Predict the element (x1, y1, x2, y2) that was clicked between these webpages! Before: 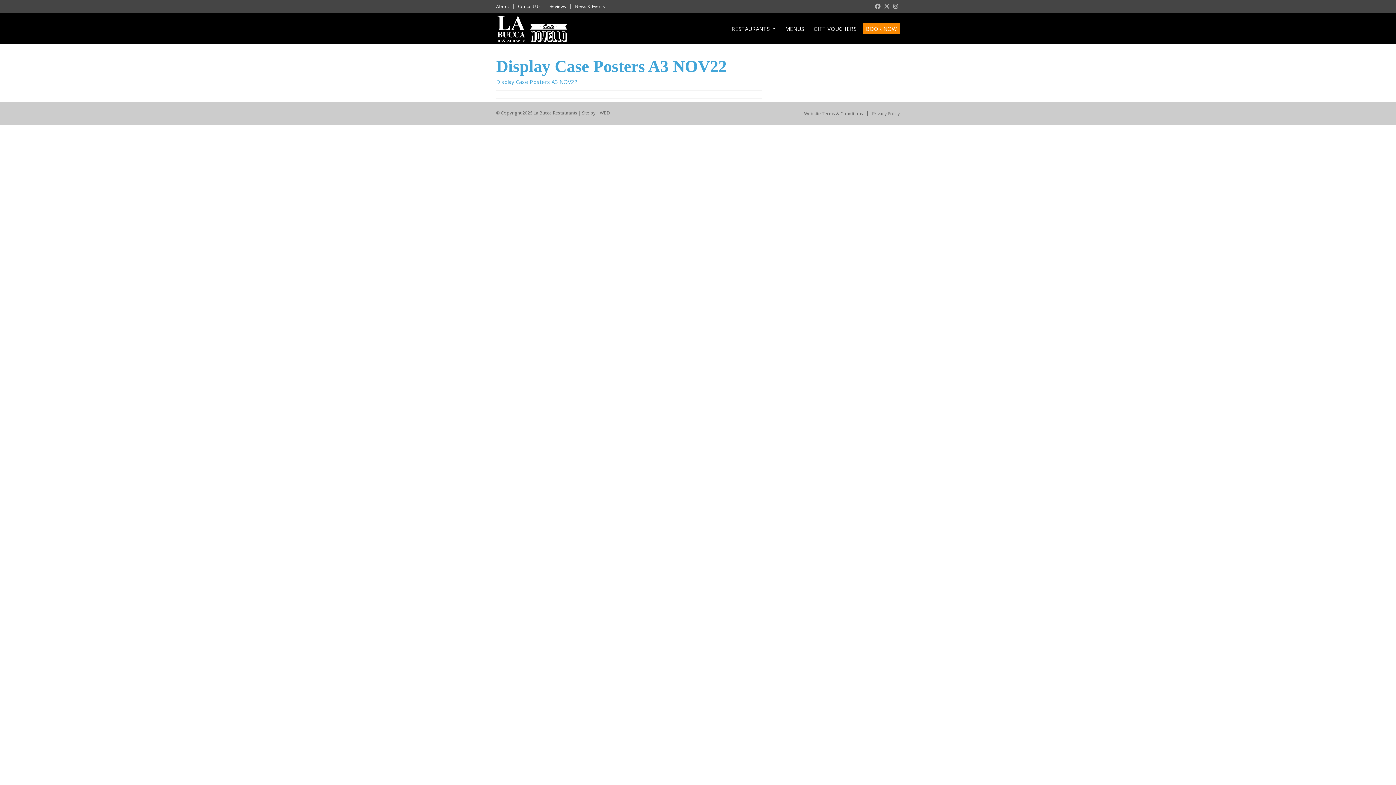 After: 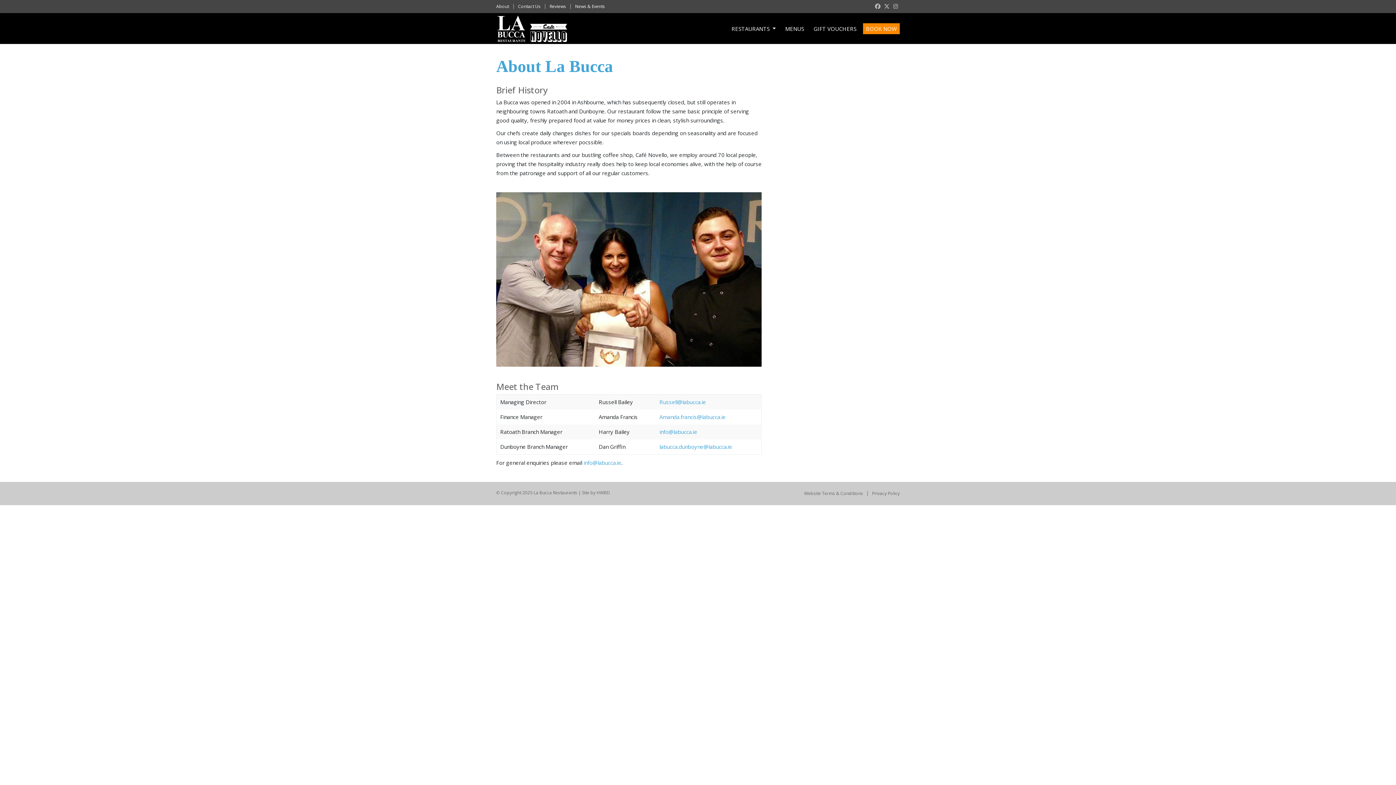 Action: bbox: (496, 4, 509, 9) label: About